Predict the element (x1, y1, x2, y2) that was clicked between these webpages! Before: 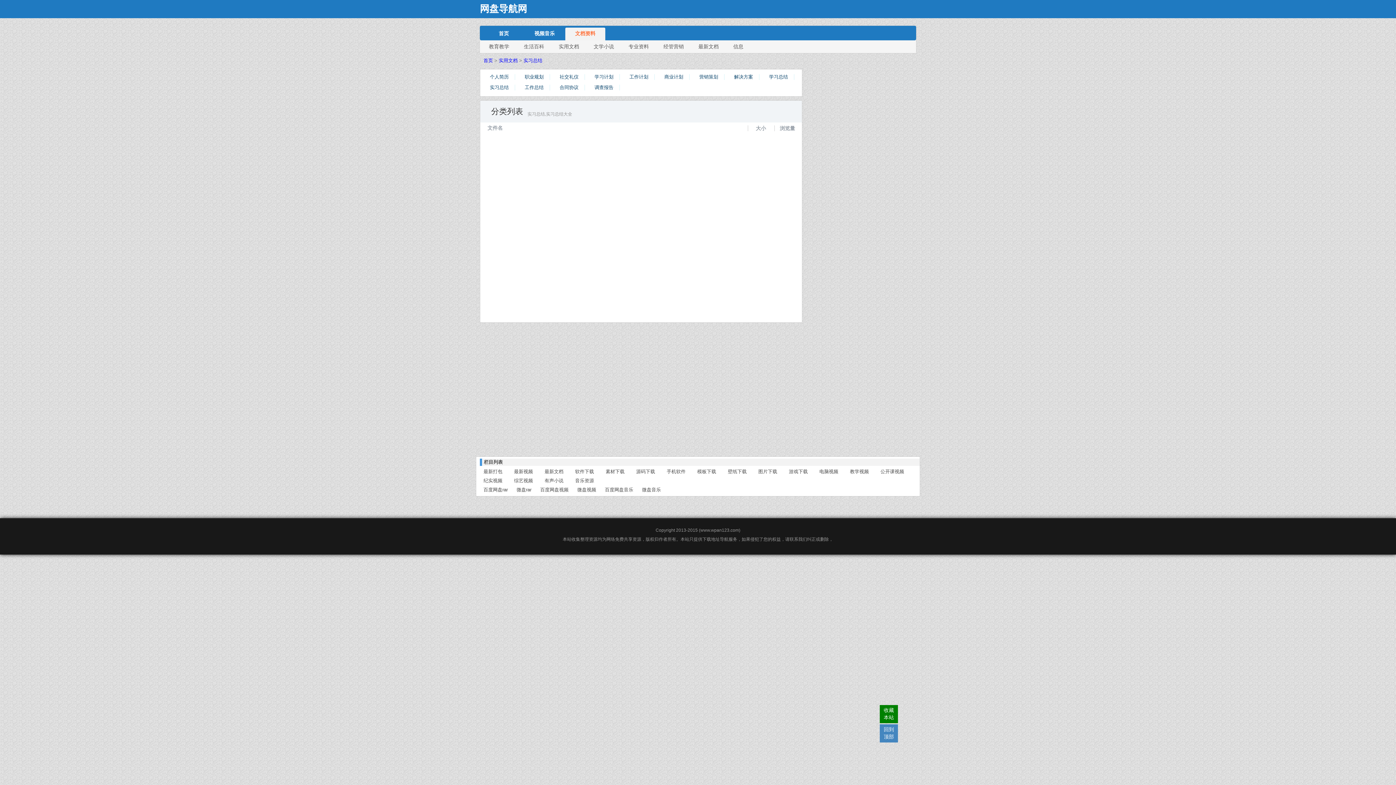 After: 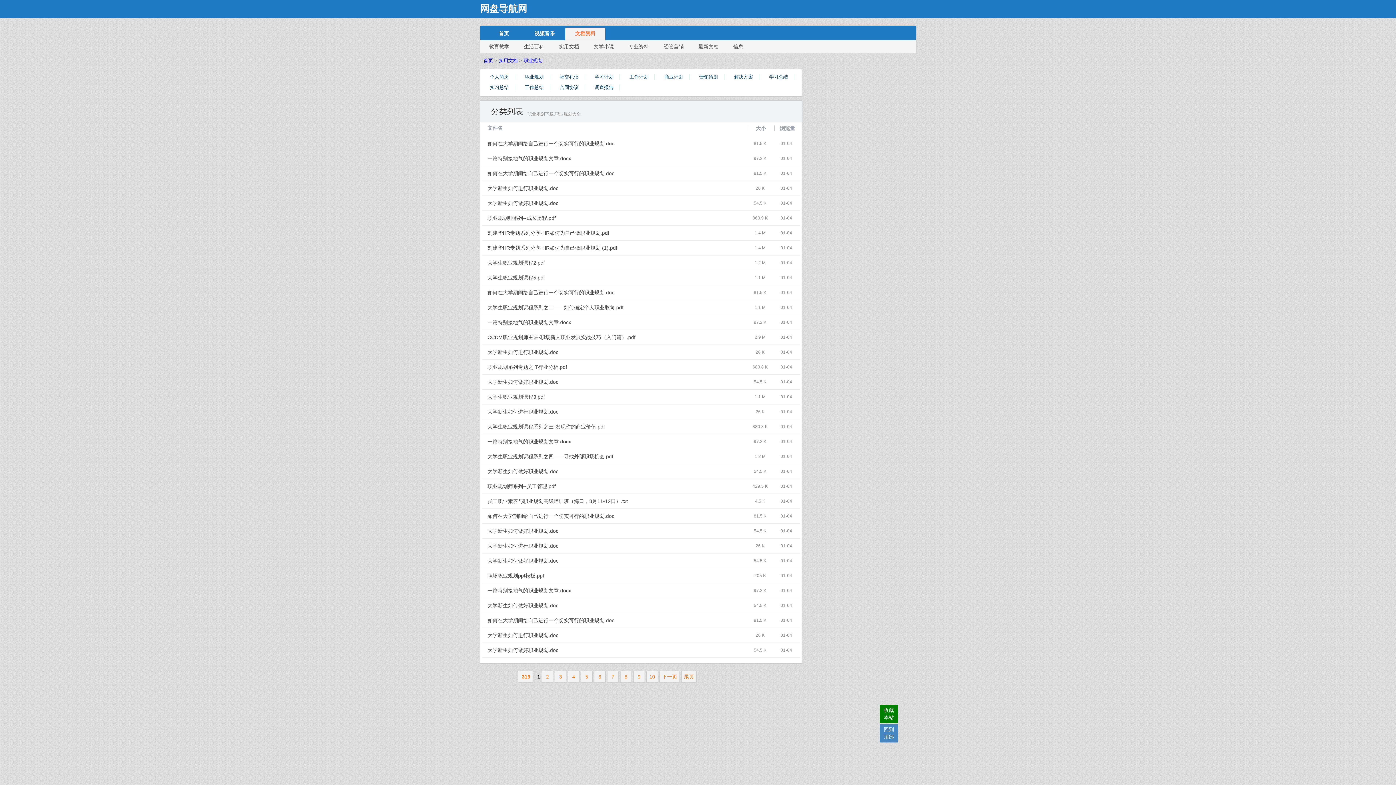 Action: bbox: (515, 74, 550, 80) label: 职业规划